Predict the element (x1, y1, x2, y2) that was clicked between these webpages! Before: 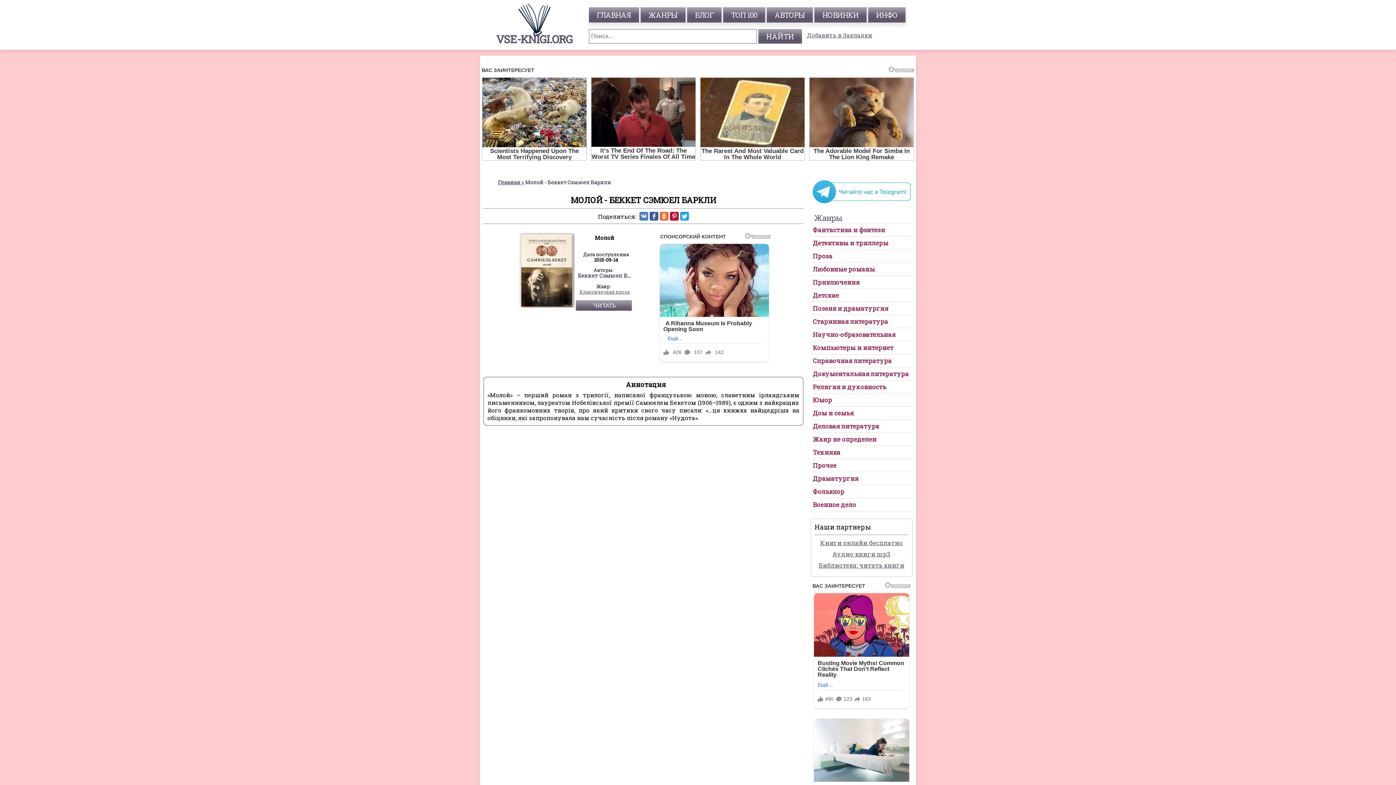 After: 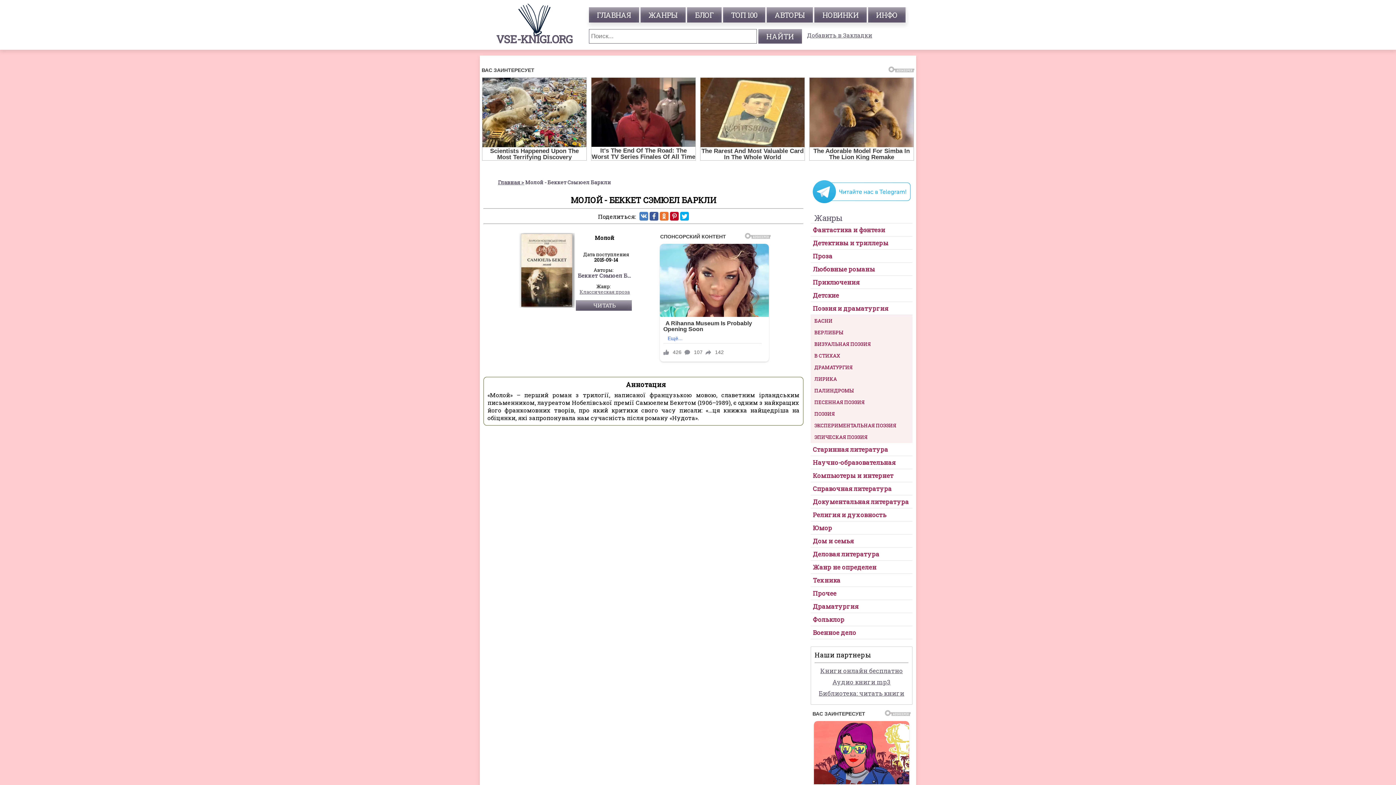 Action: label: Поэзия и драматургия bbox: (813, 304, 888, 313)